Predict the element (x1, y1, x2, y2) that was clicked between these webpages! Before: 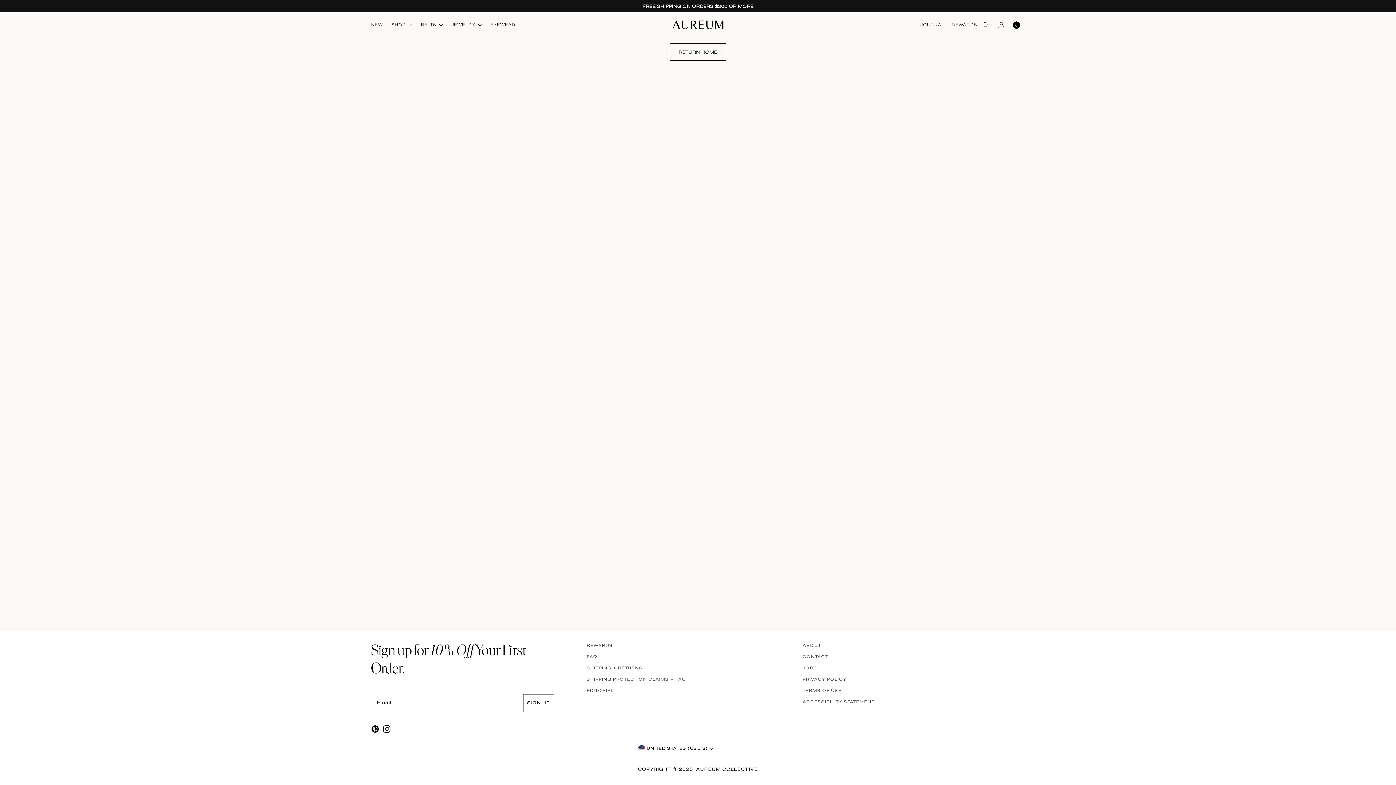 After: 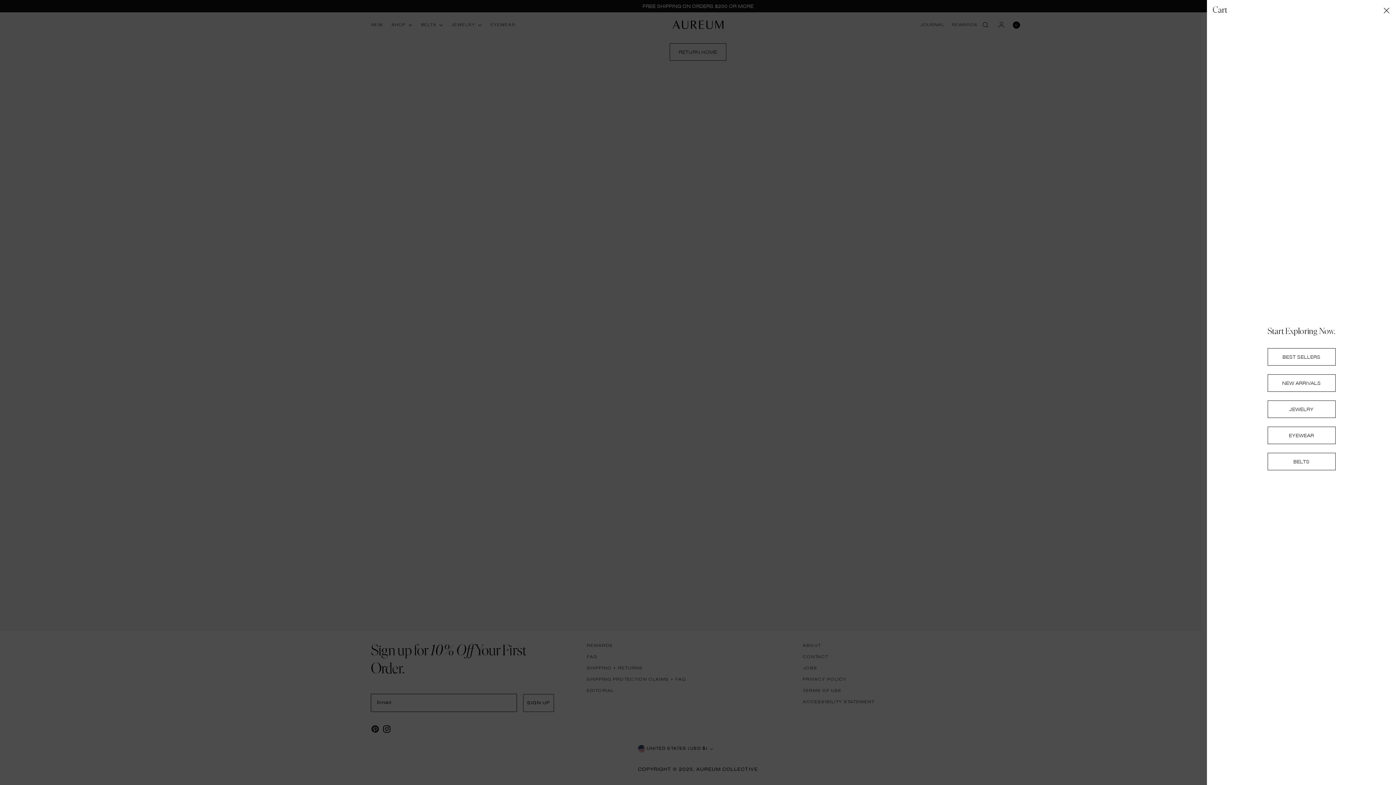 Action: label: Open cart modal bbox: (1013, 20, 1021, 29)